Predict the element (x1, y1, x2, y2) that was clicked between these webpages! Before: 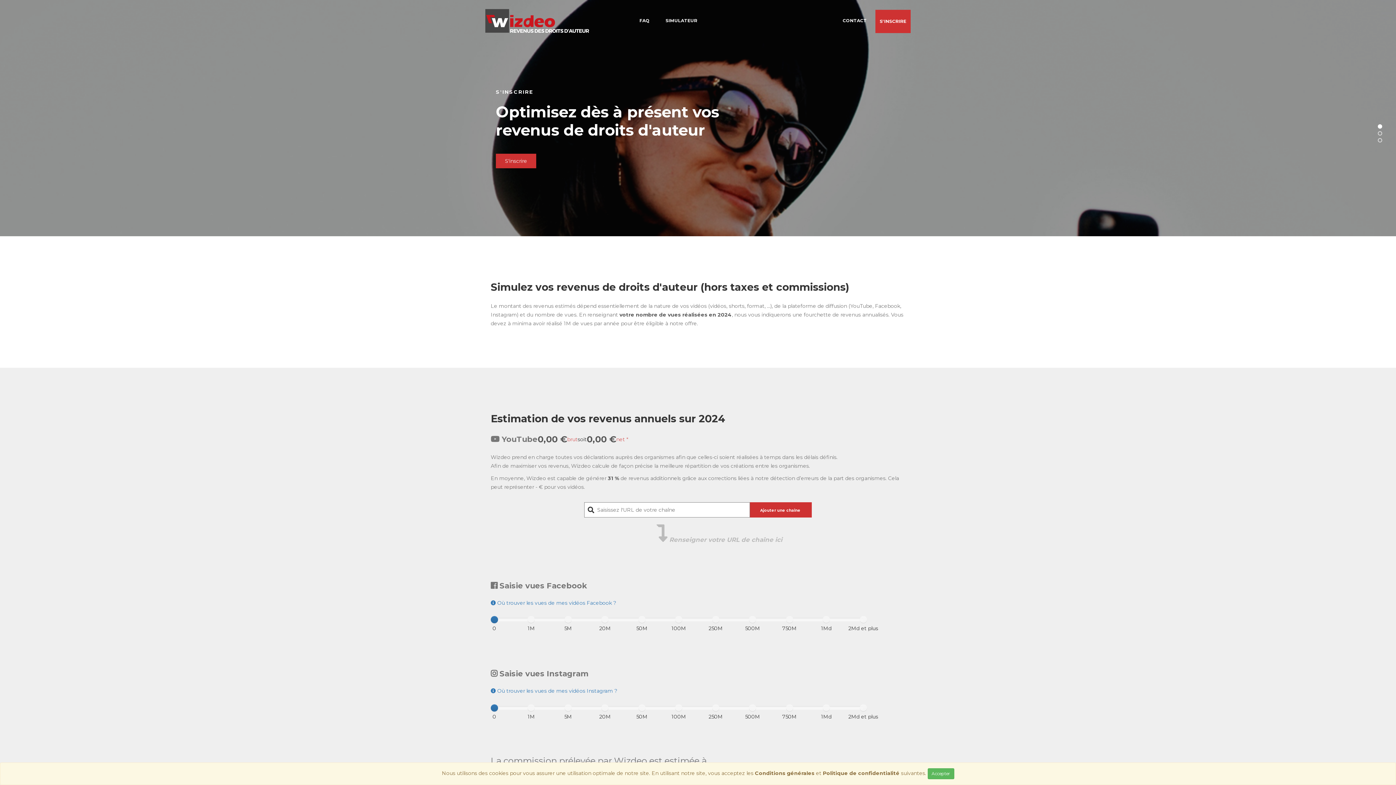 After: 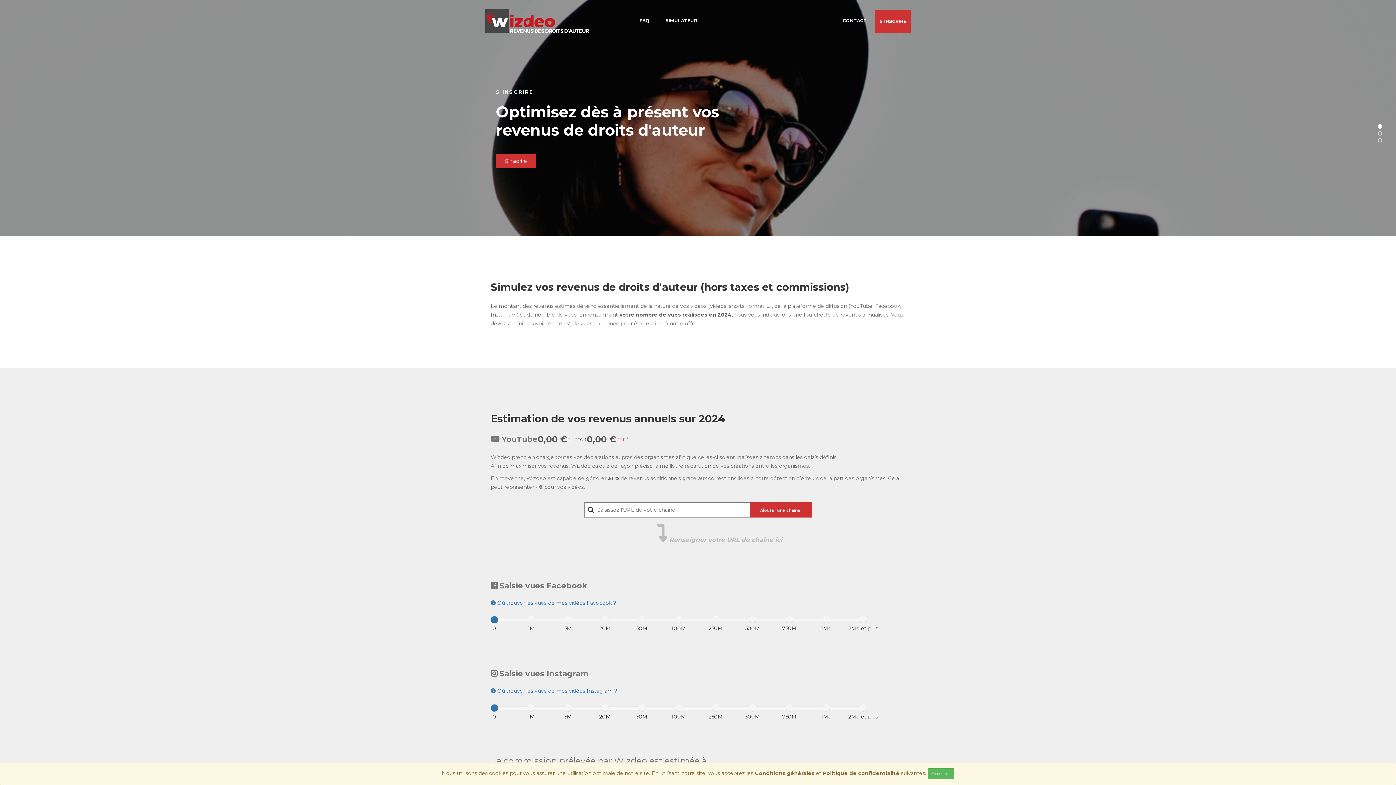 Action: label: Politique de confidentialité bbox: (823, 770, 899, 776)